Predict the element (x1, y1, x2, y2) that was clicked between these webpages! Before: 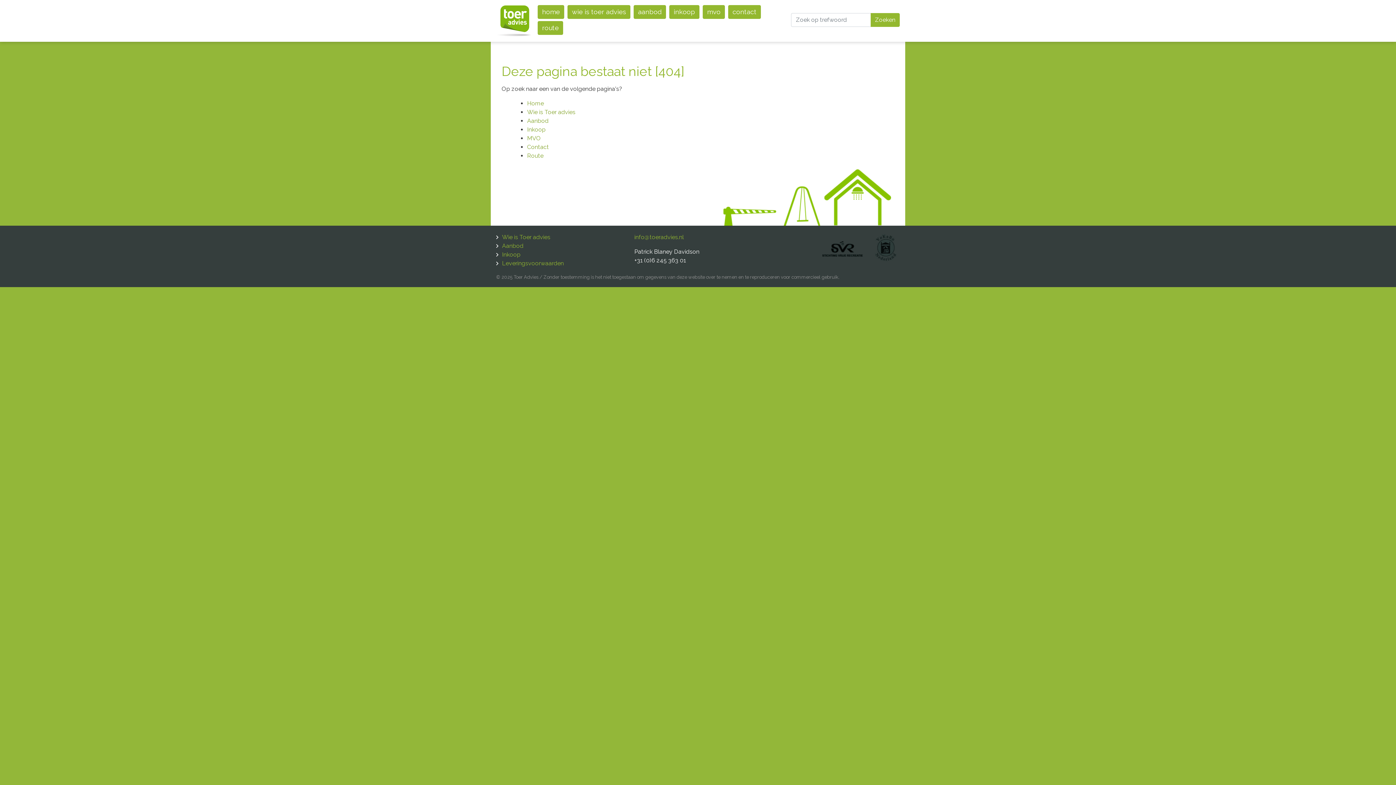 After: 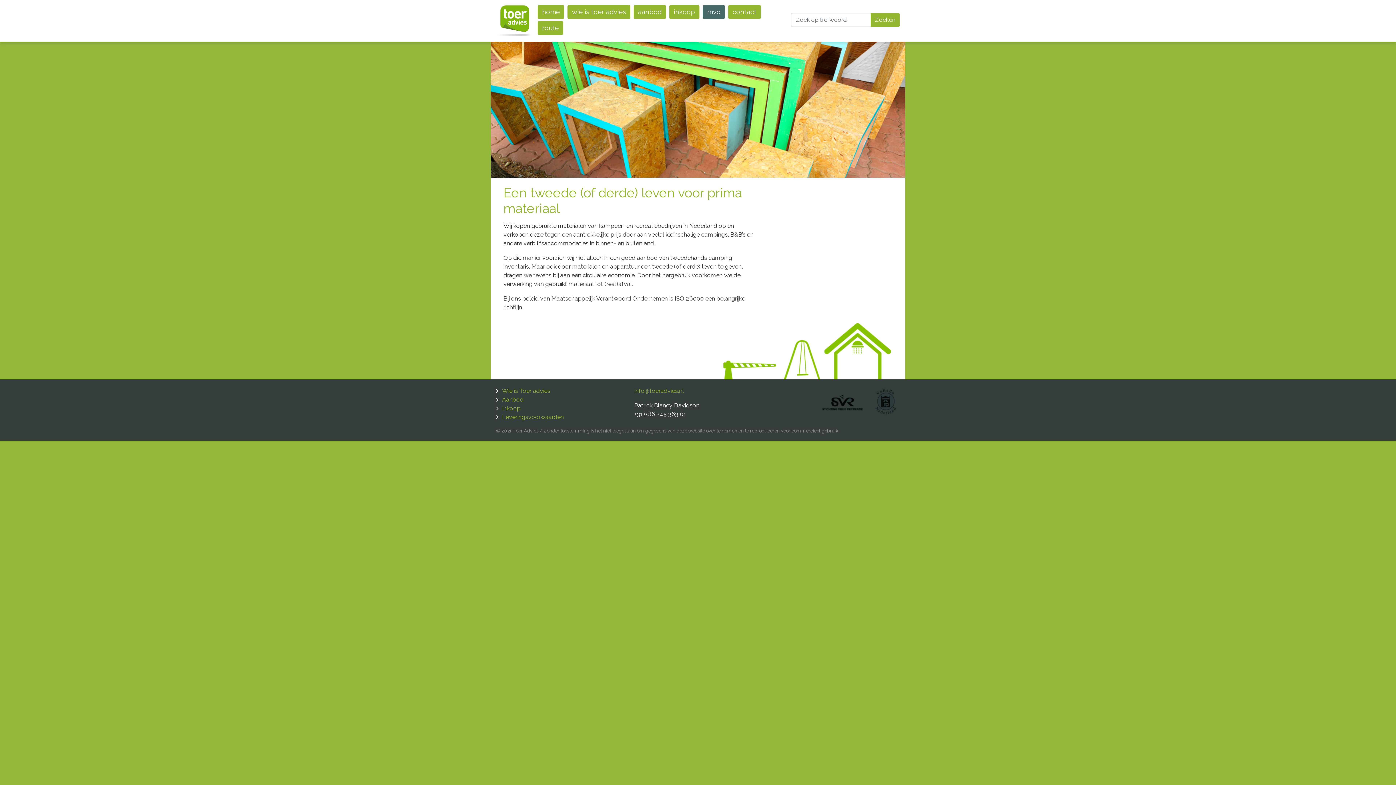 Action: label: MVO bbox: (527, 134, 541, 141)